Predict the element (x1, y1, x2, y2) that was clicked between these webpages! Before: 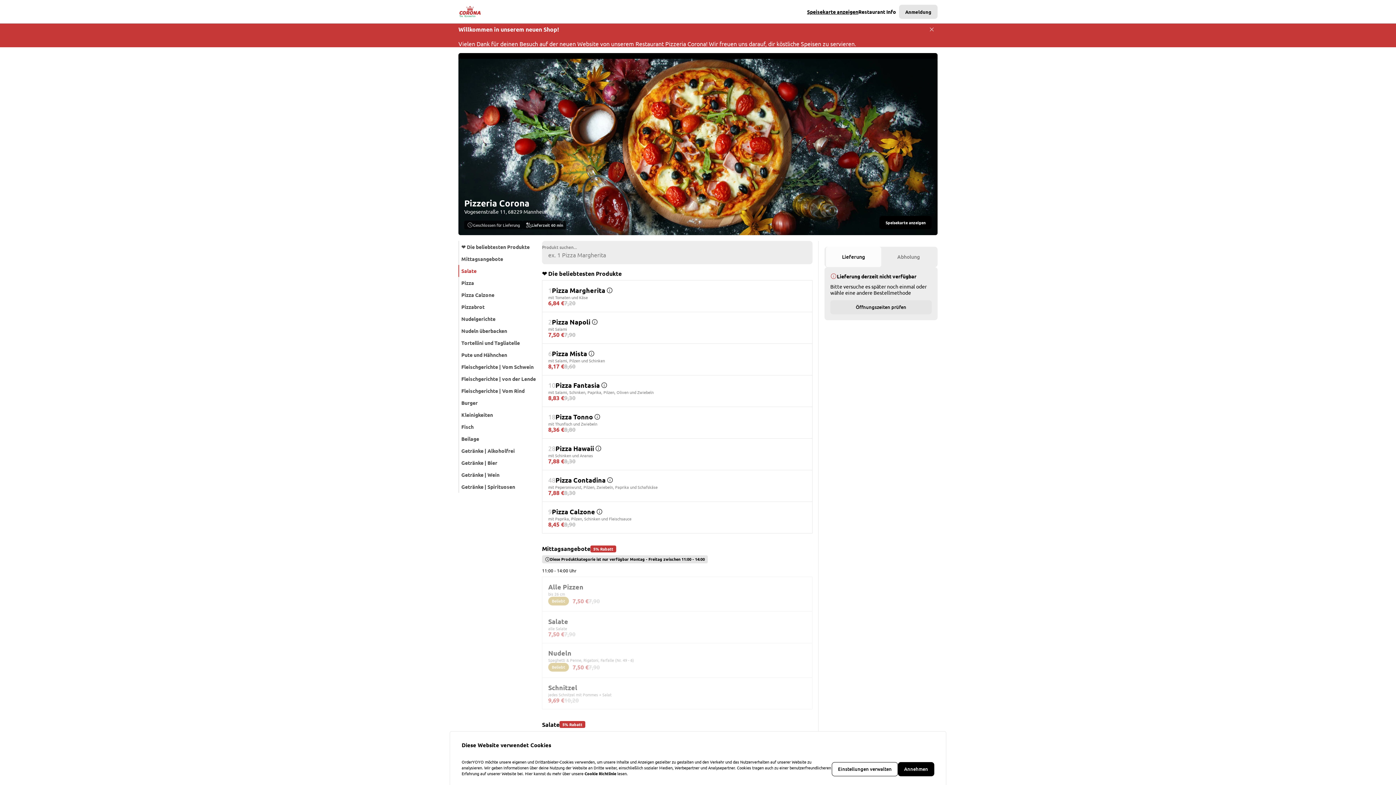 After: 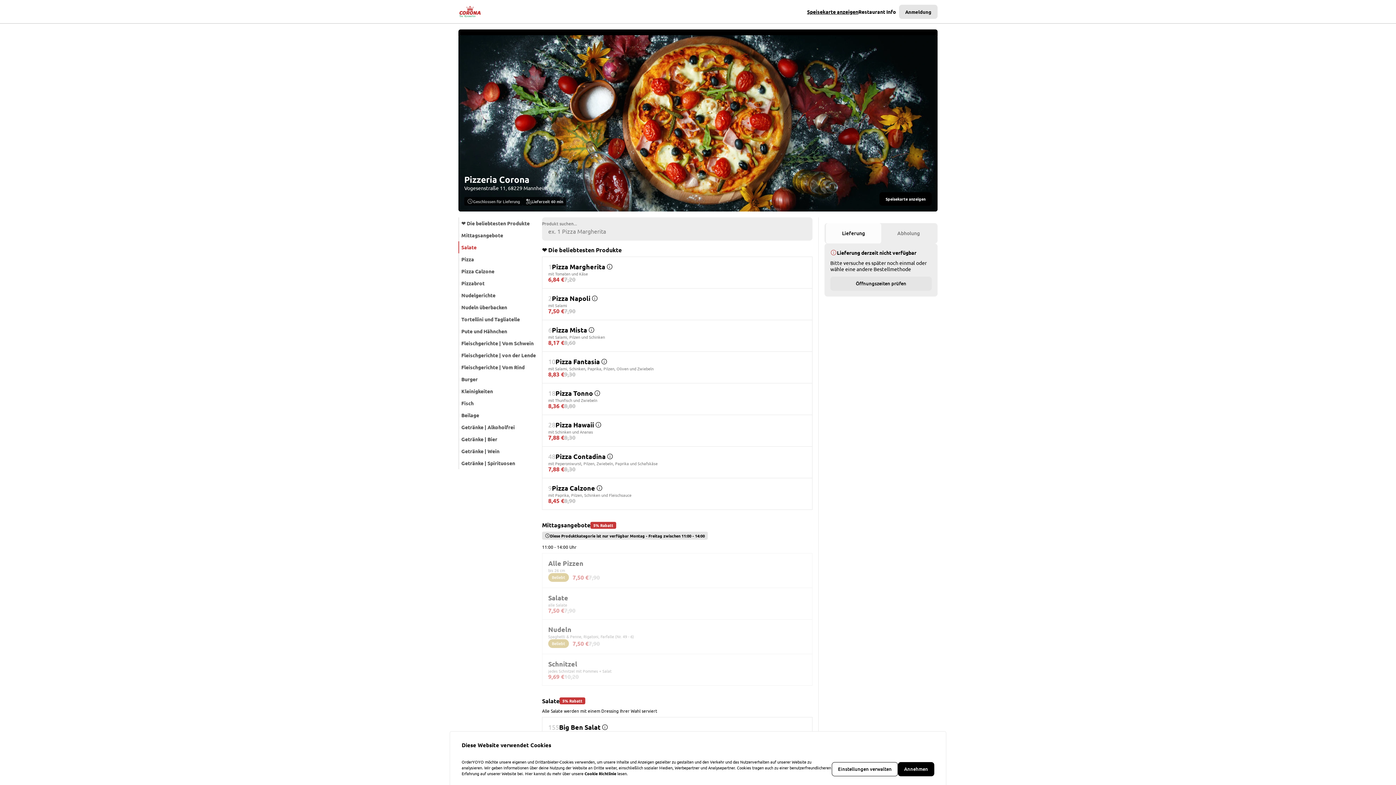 Action: bbox: (926, 23, 937, 35)